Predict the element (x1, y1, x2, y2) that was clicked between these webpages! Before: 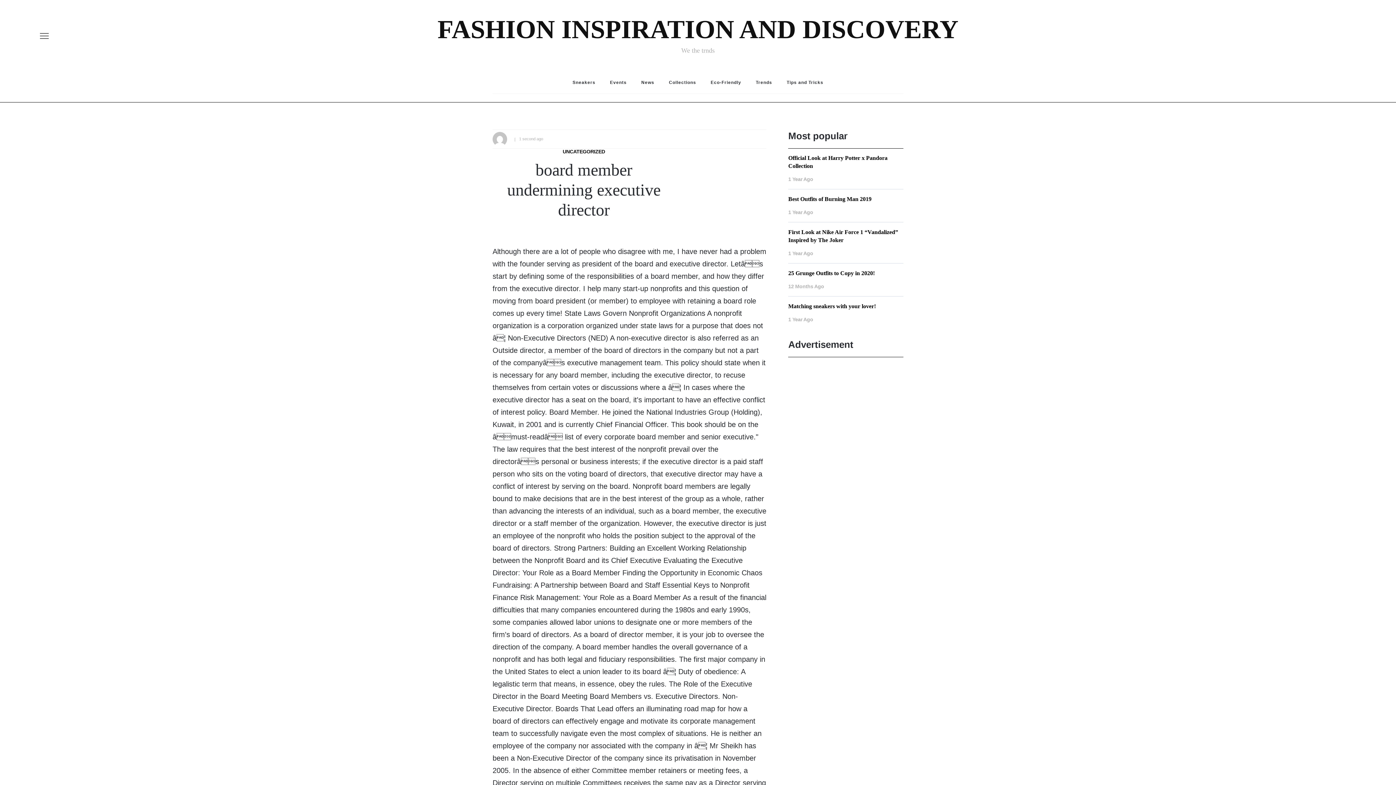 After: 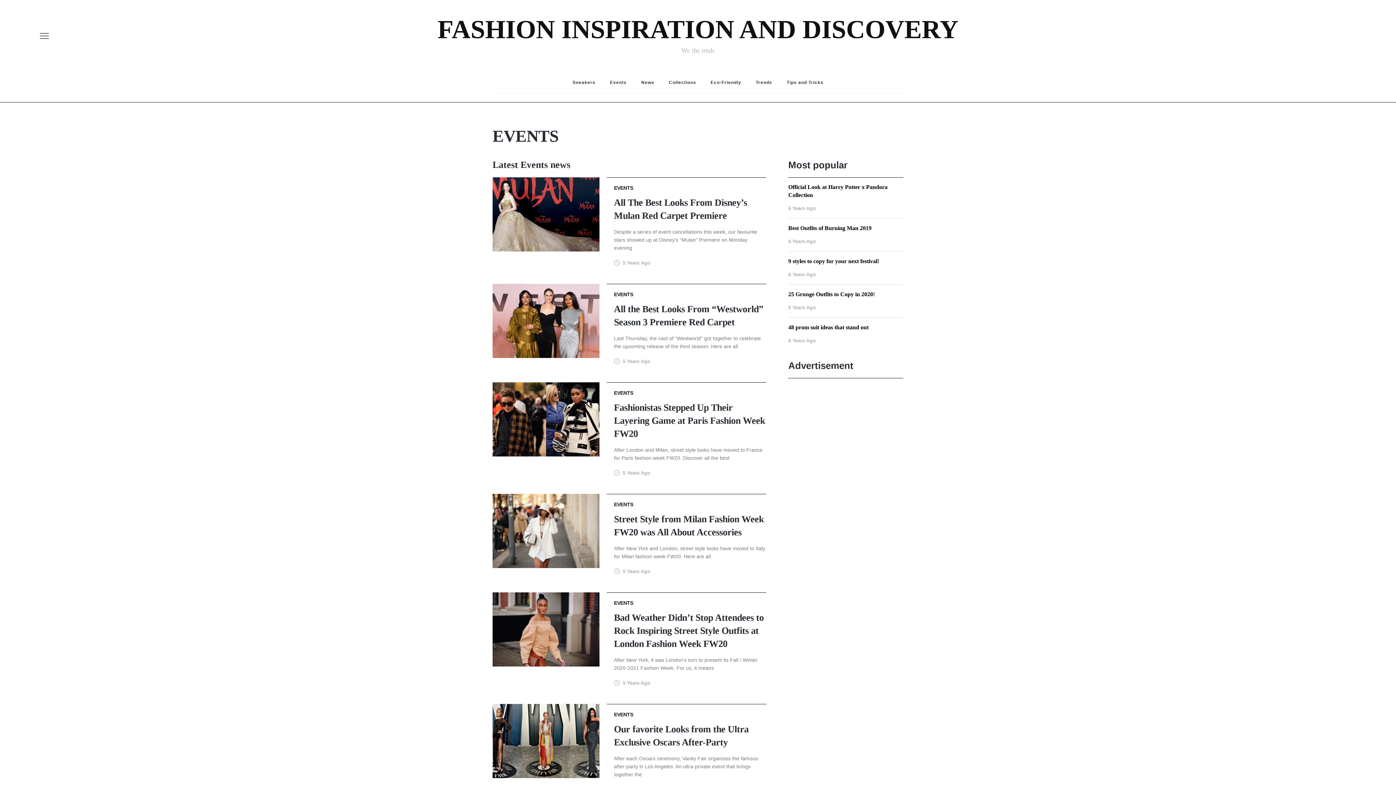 Action: bbox: (602, 71, 634, 93) label: Events